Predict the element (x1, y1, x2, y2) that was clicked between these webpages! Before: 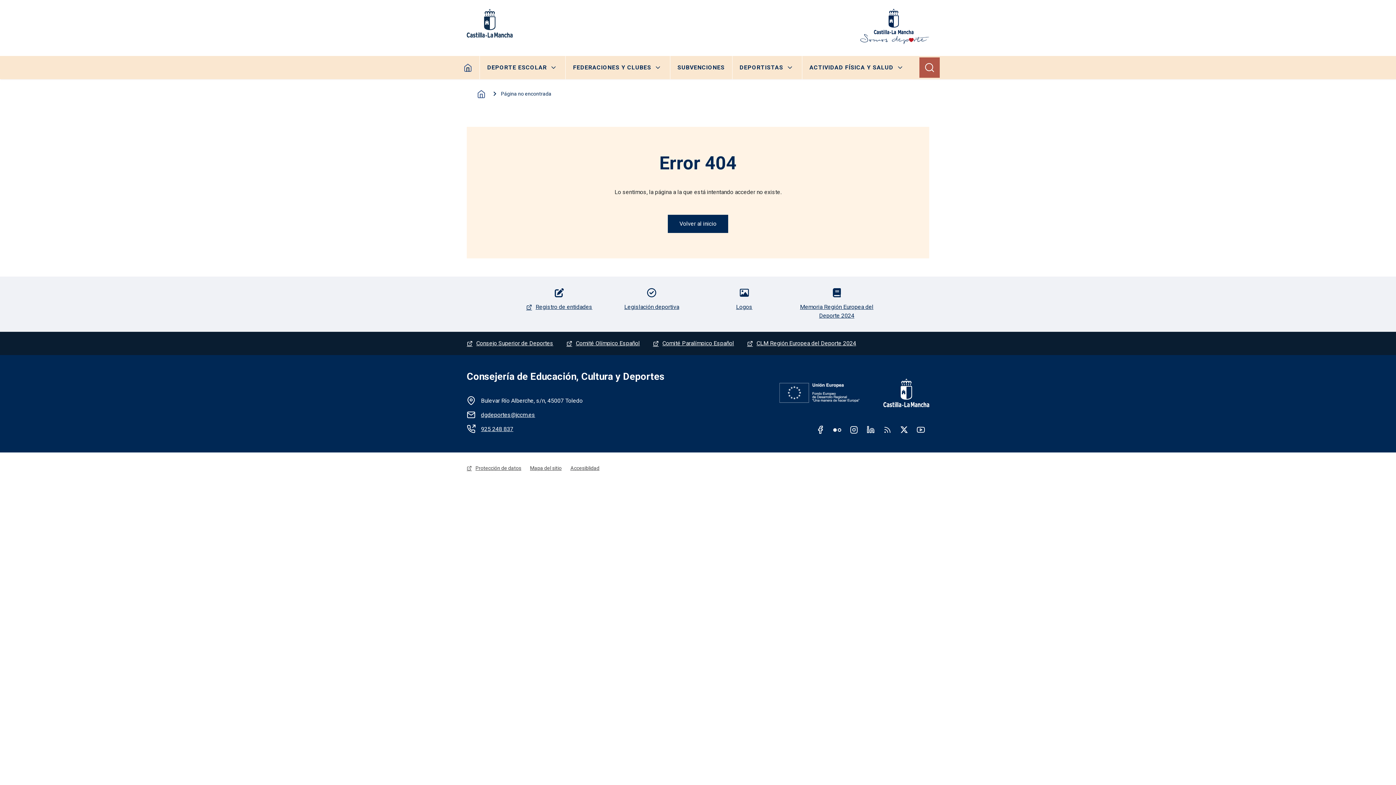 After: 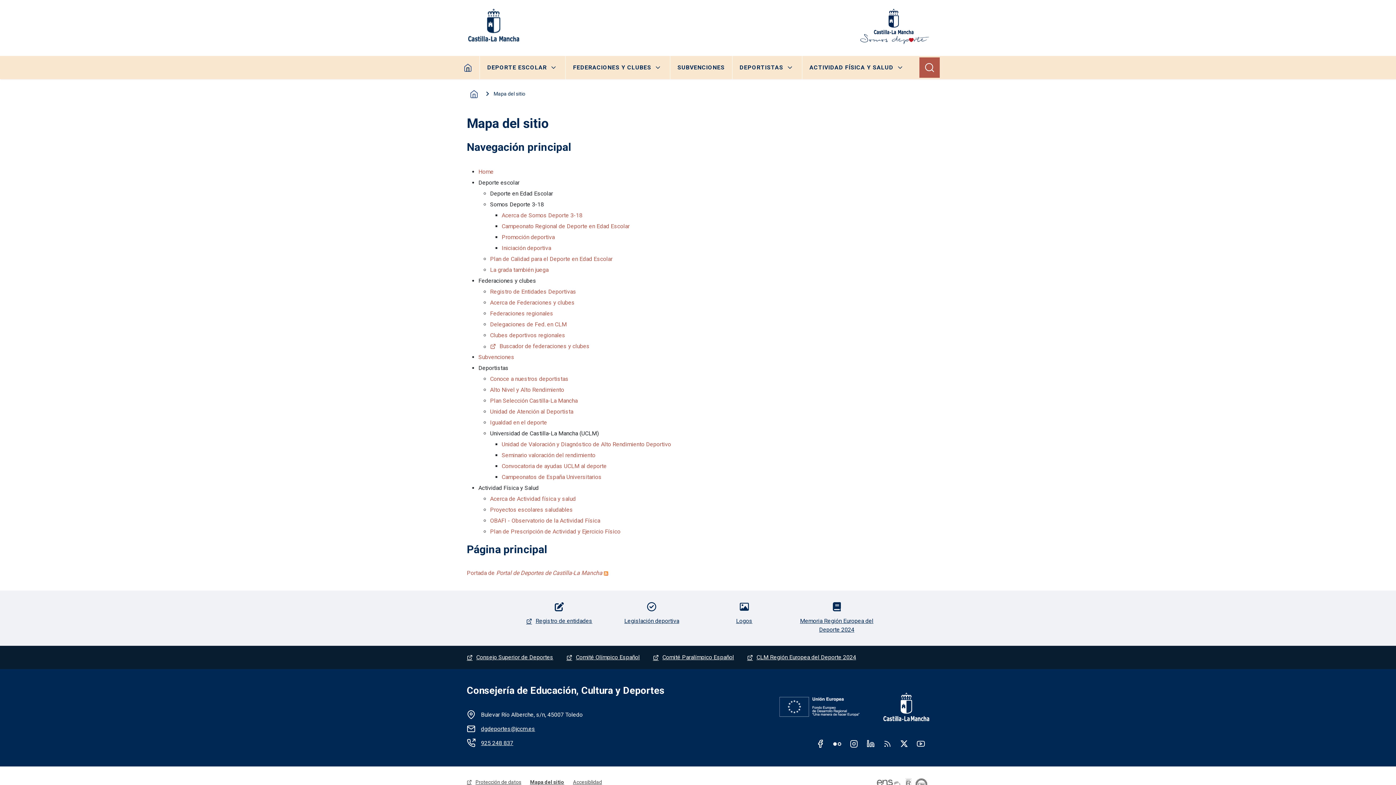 Action: label: Mapa del sitio bbox: (525, 452, 566, 484)